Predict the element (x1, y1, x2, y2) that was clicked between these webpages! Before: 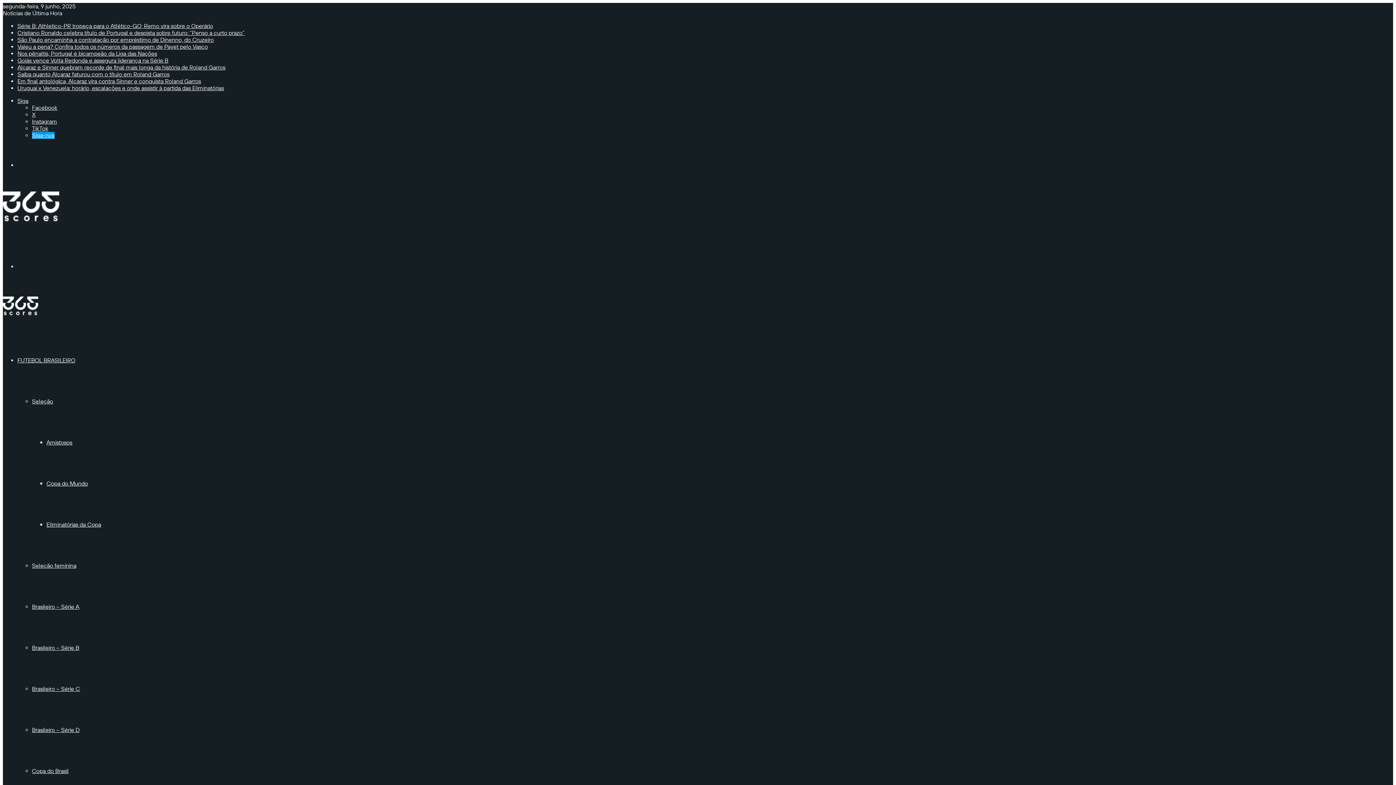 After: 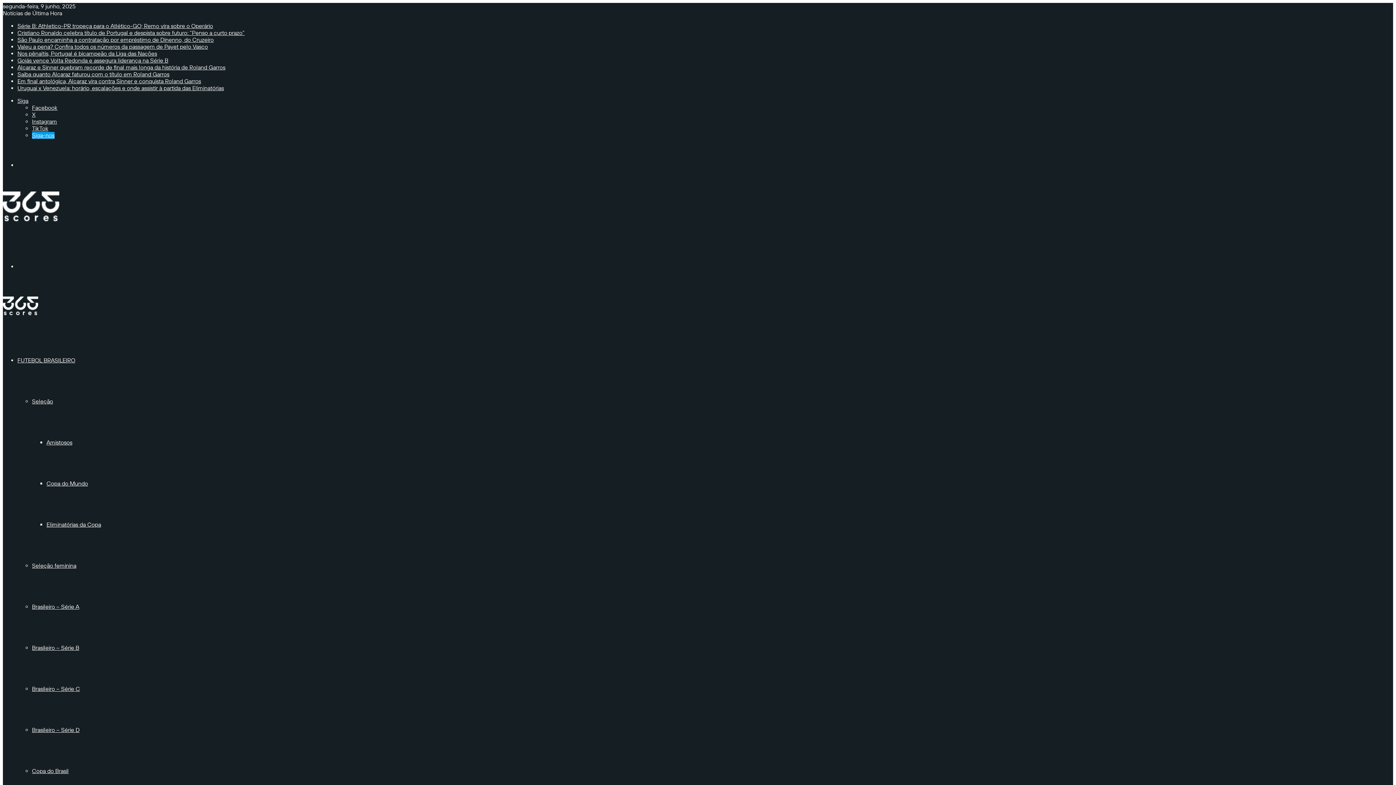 Action: label: Nos pênaltis, Portugal é bicampeão da Liga das Nações bbox: (17, 50, 157, 57)